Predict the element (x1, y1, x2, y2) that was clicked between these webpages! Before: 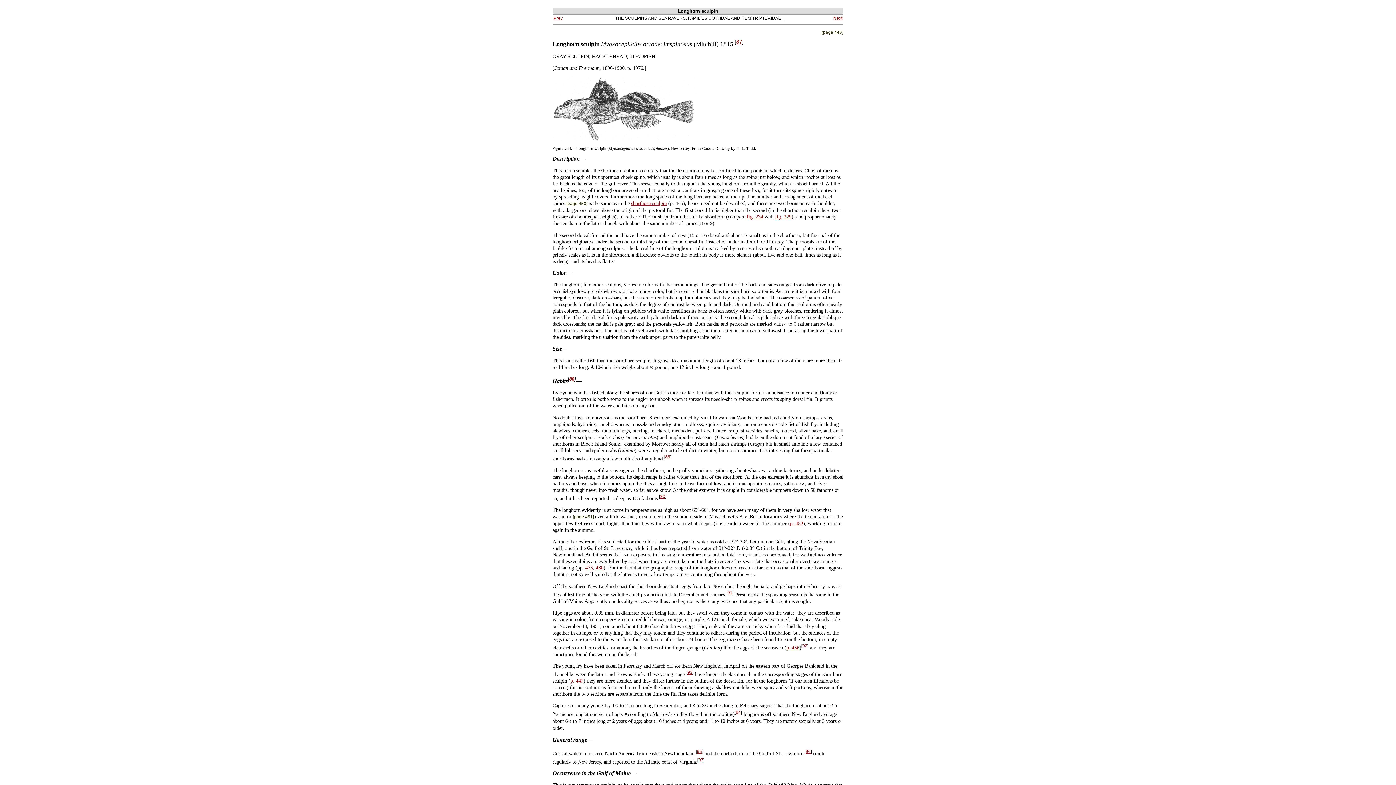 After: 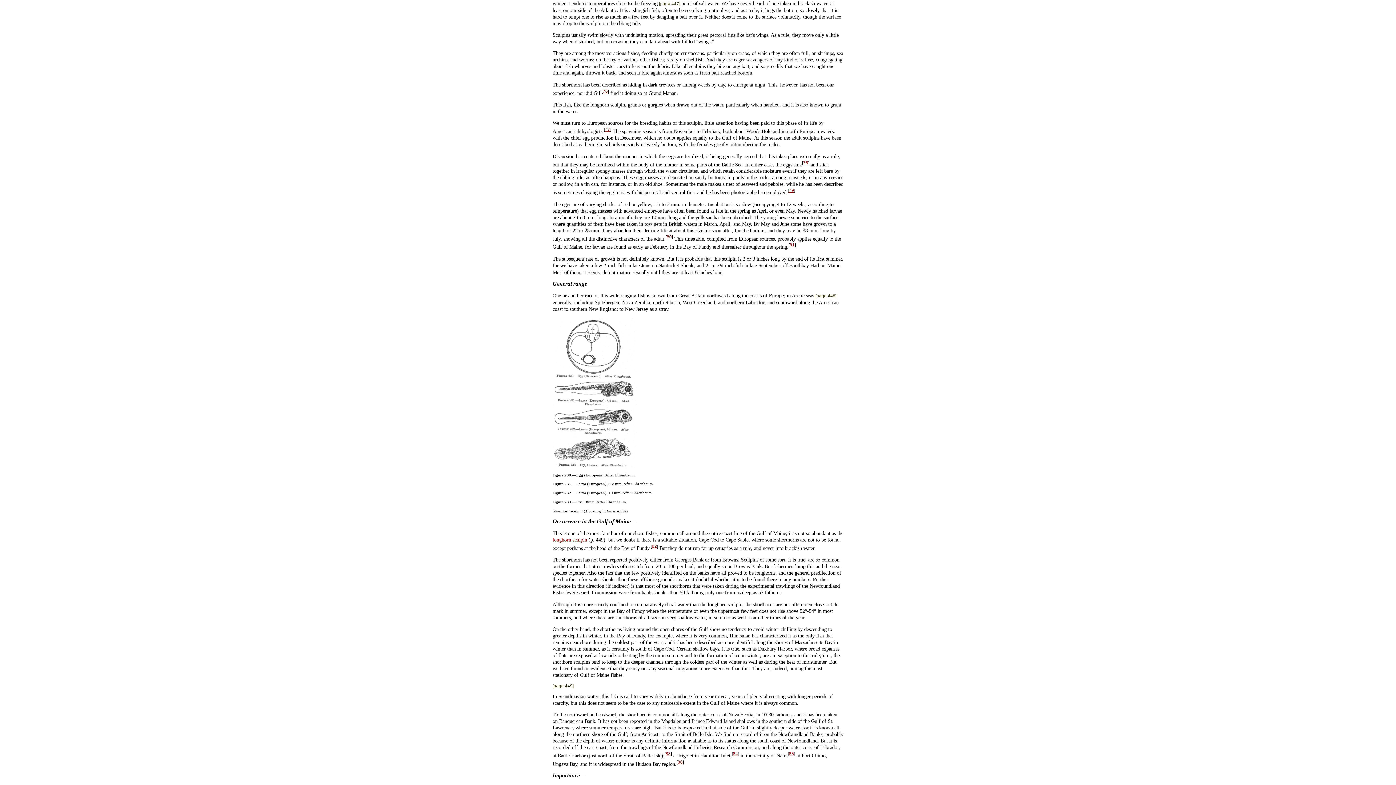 Action: bbox: (570, 678, 583, 683) label: p. 447